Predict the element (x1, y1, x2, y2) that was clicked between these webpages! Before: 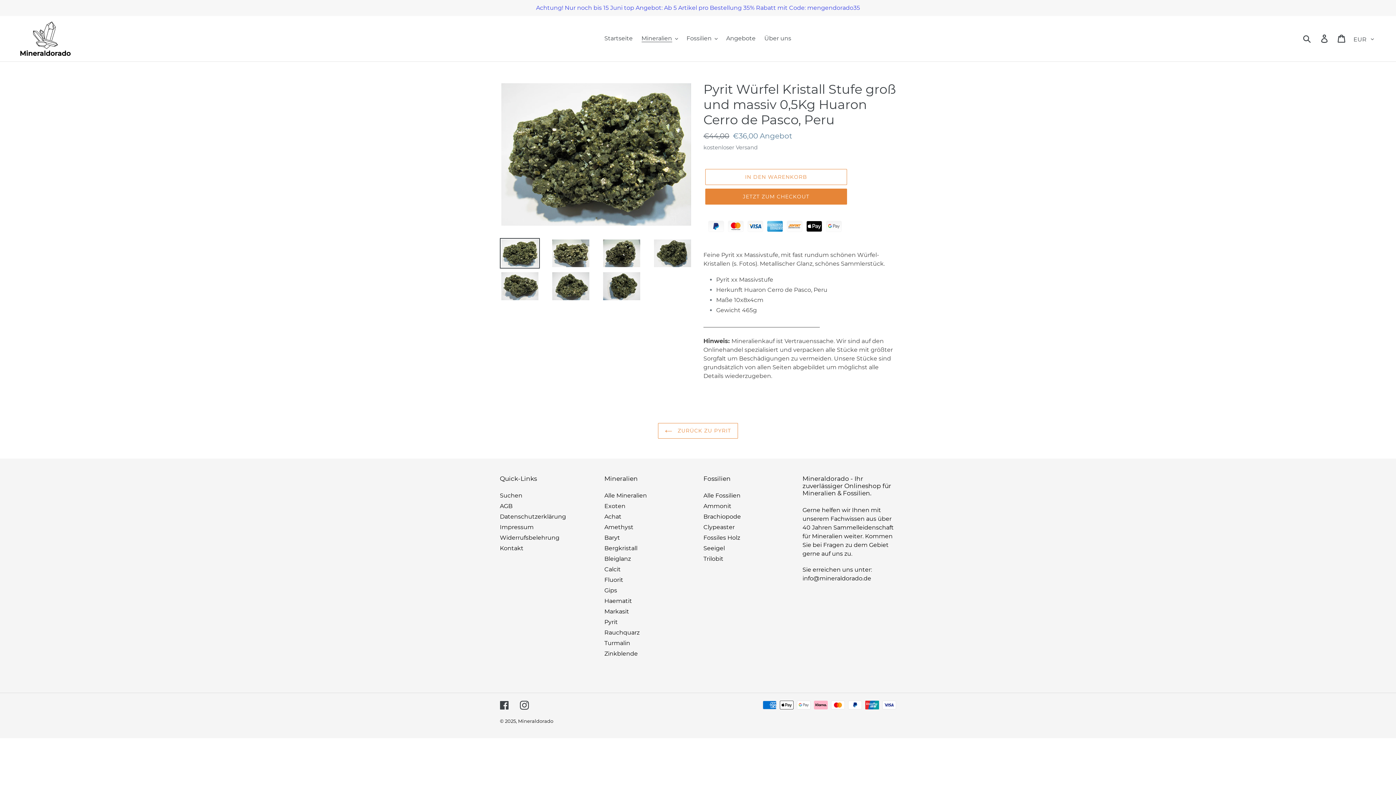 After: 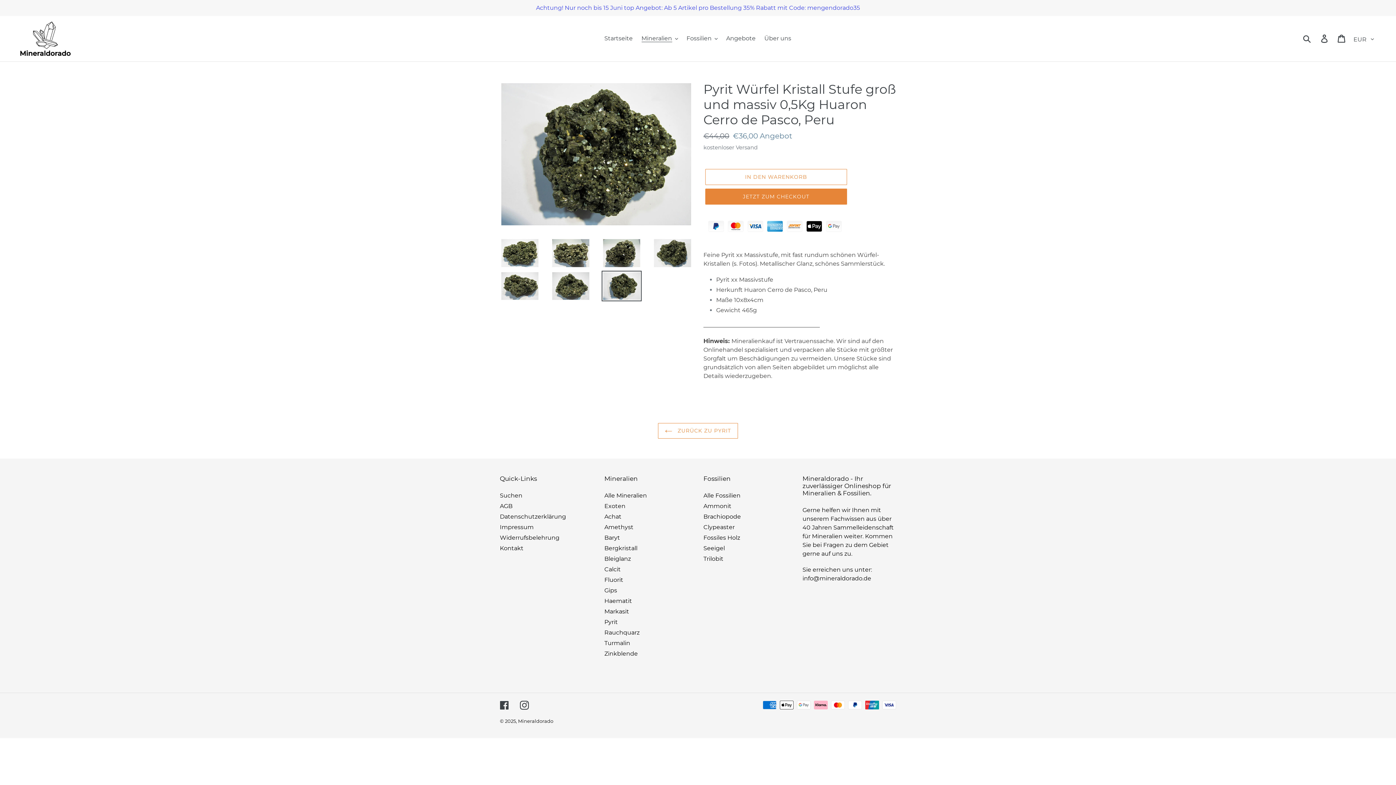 Action: bbox: (601, 270, 641, 301)